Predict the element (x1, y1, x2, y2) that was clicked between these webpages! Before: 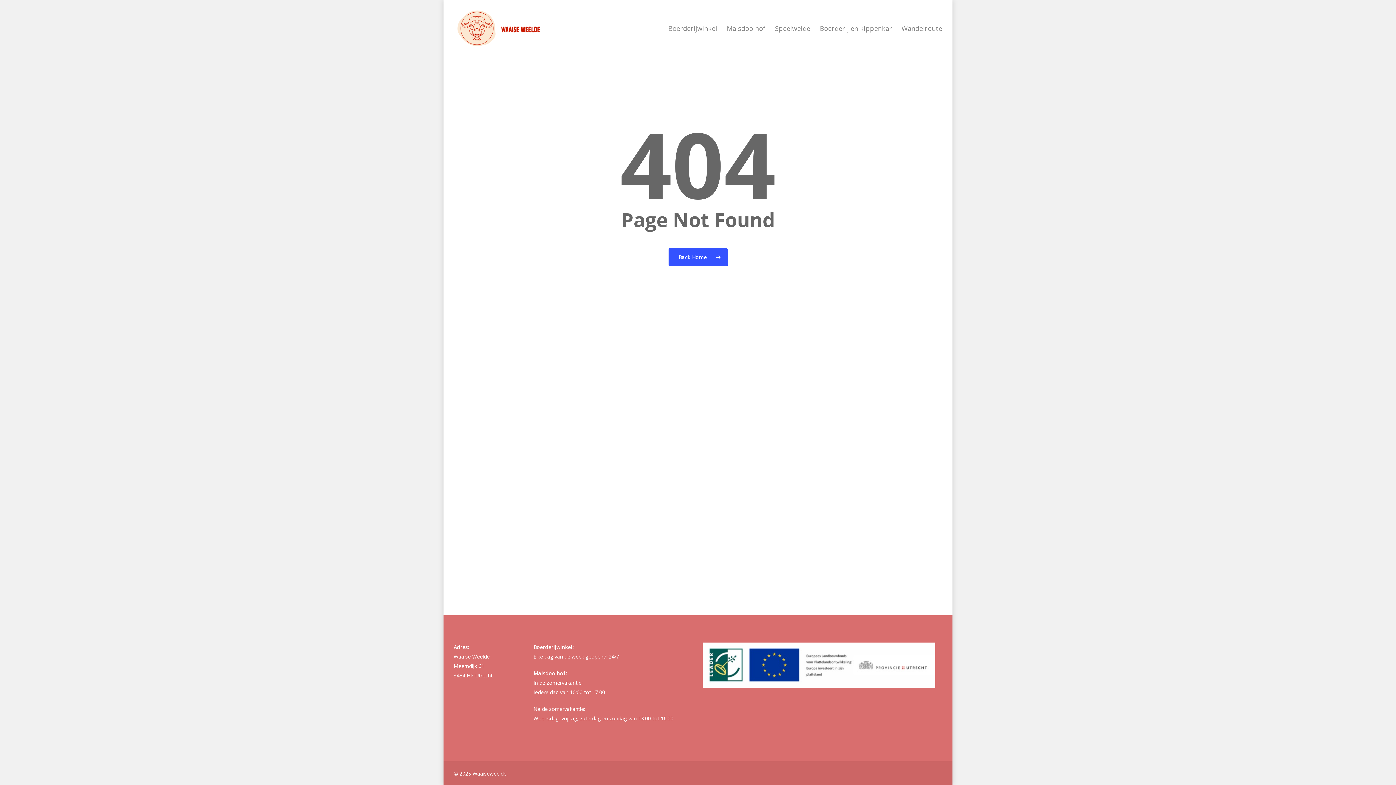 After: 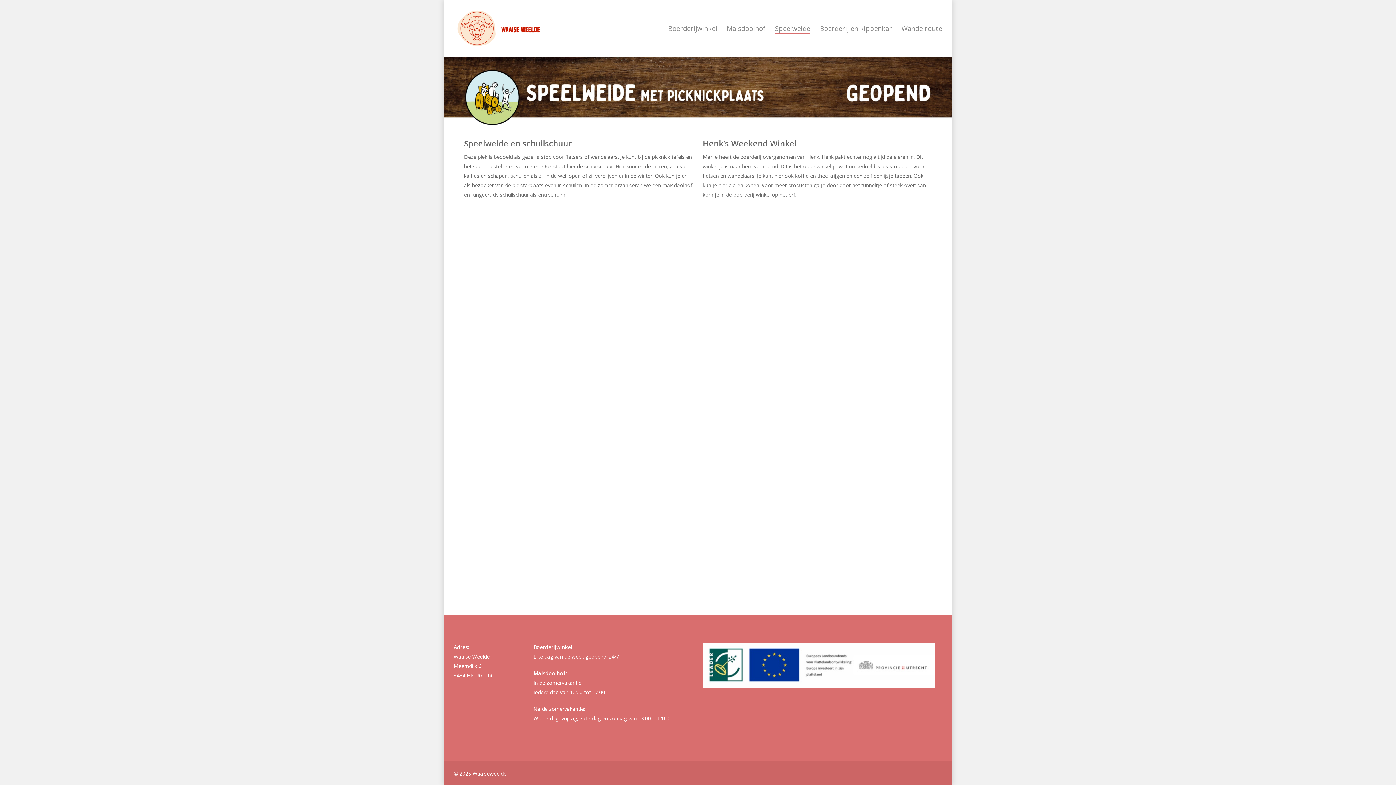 Action: bbox: (775, 23, 810, 32) label: Speelweide